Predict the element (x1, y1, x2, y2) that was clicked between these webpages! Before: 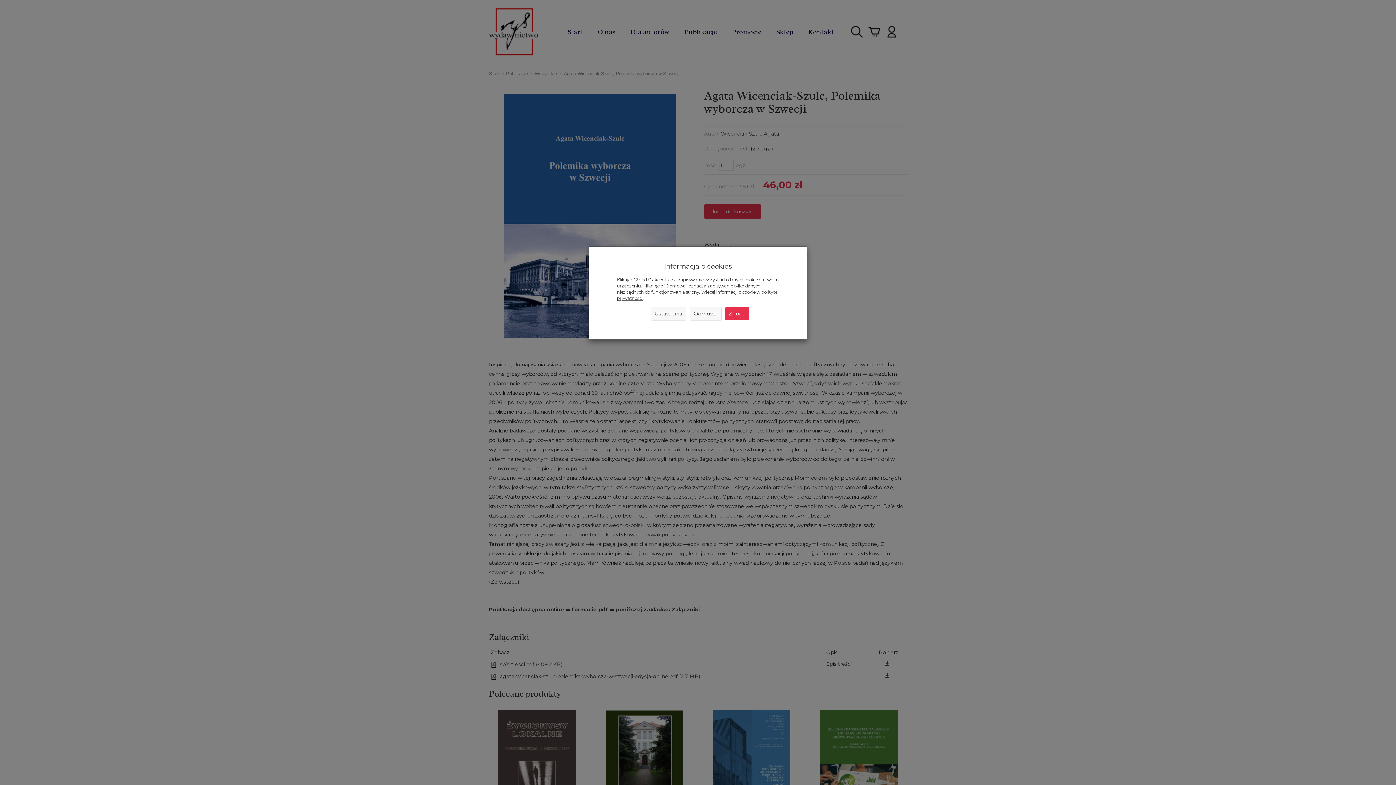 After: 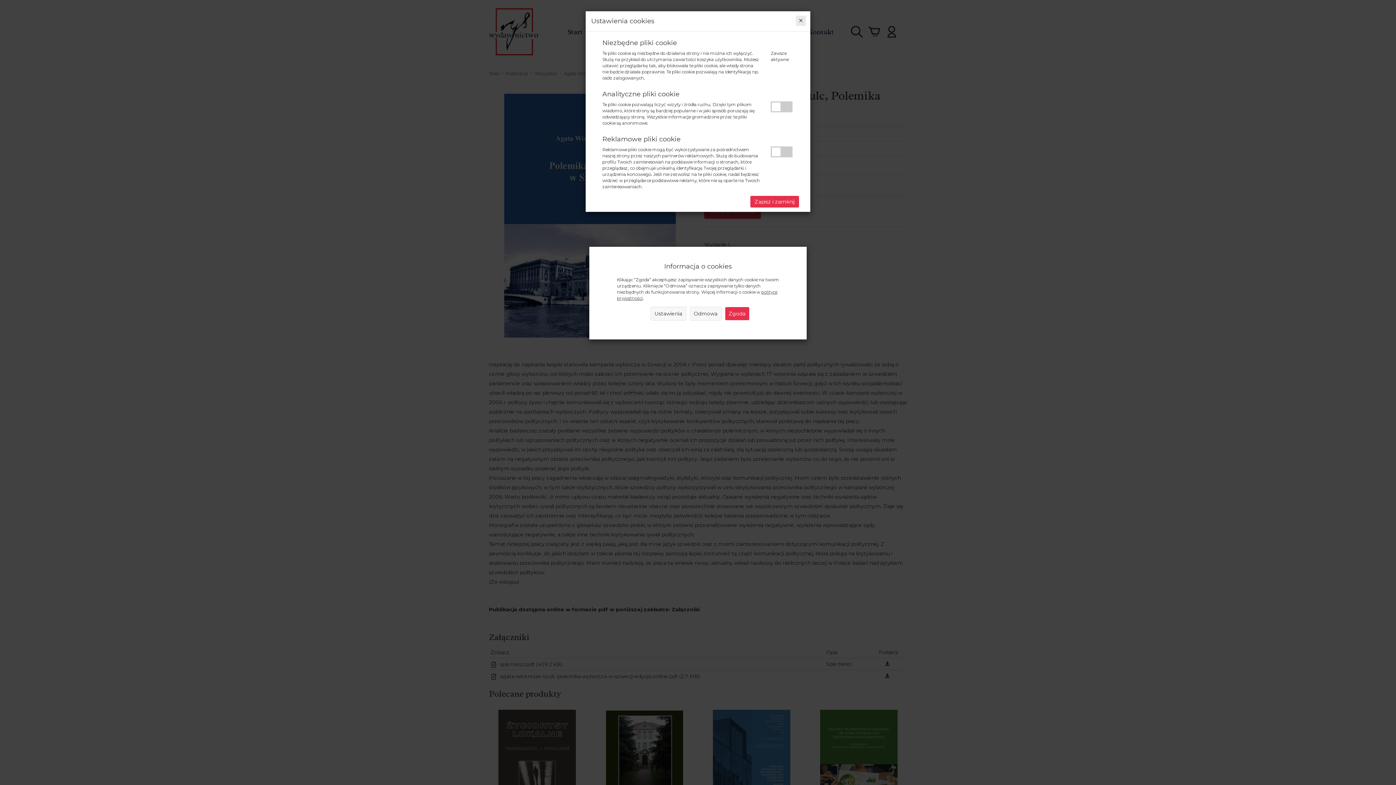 Action: label: Ustawienia bbox: (650, 306, 686, 320)